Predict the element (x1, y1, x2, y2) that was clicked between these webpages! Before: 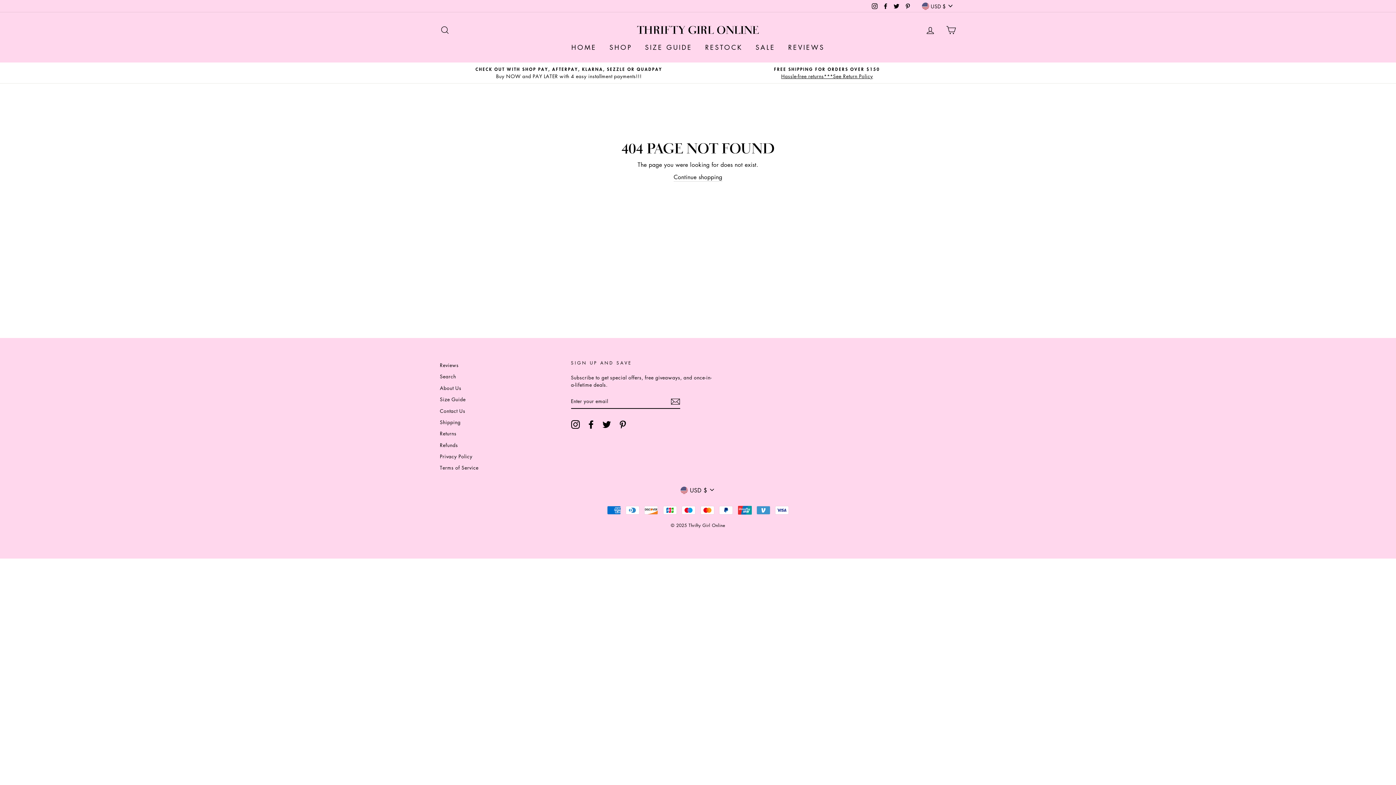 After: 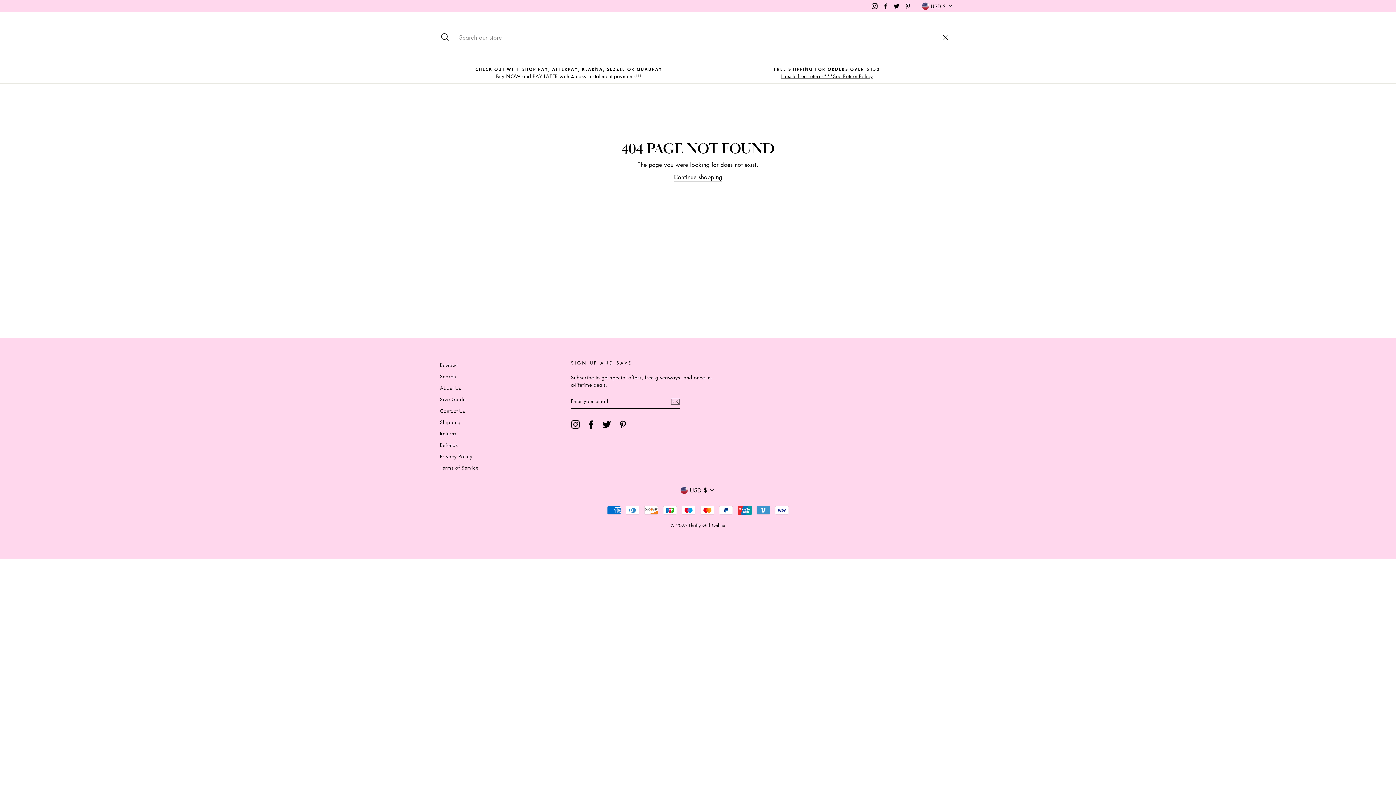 Action: label: SEARCH bbox: (435, 21, 454, 37)